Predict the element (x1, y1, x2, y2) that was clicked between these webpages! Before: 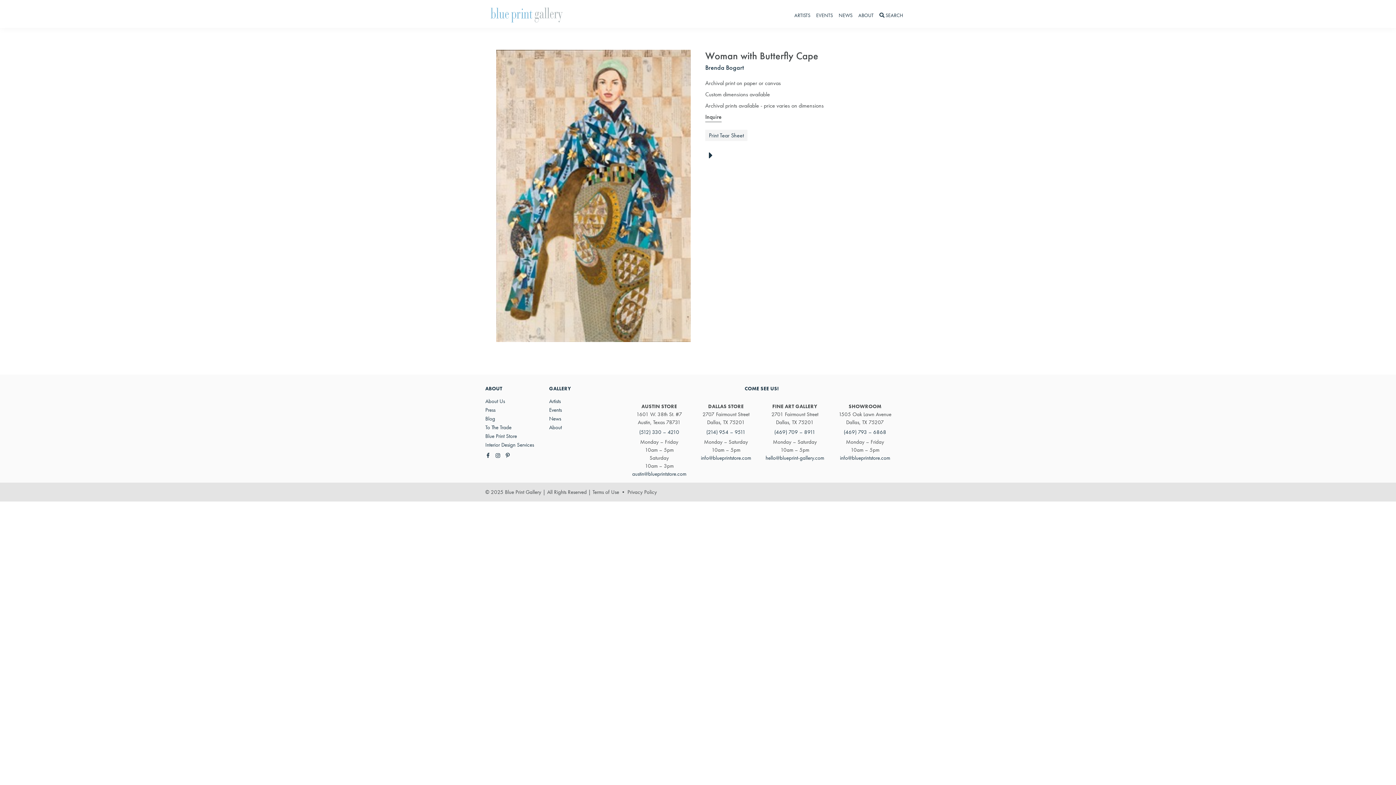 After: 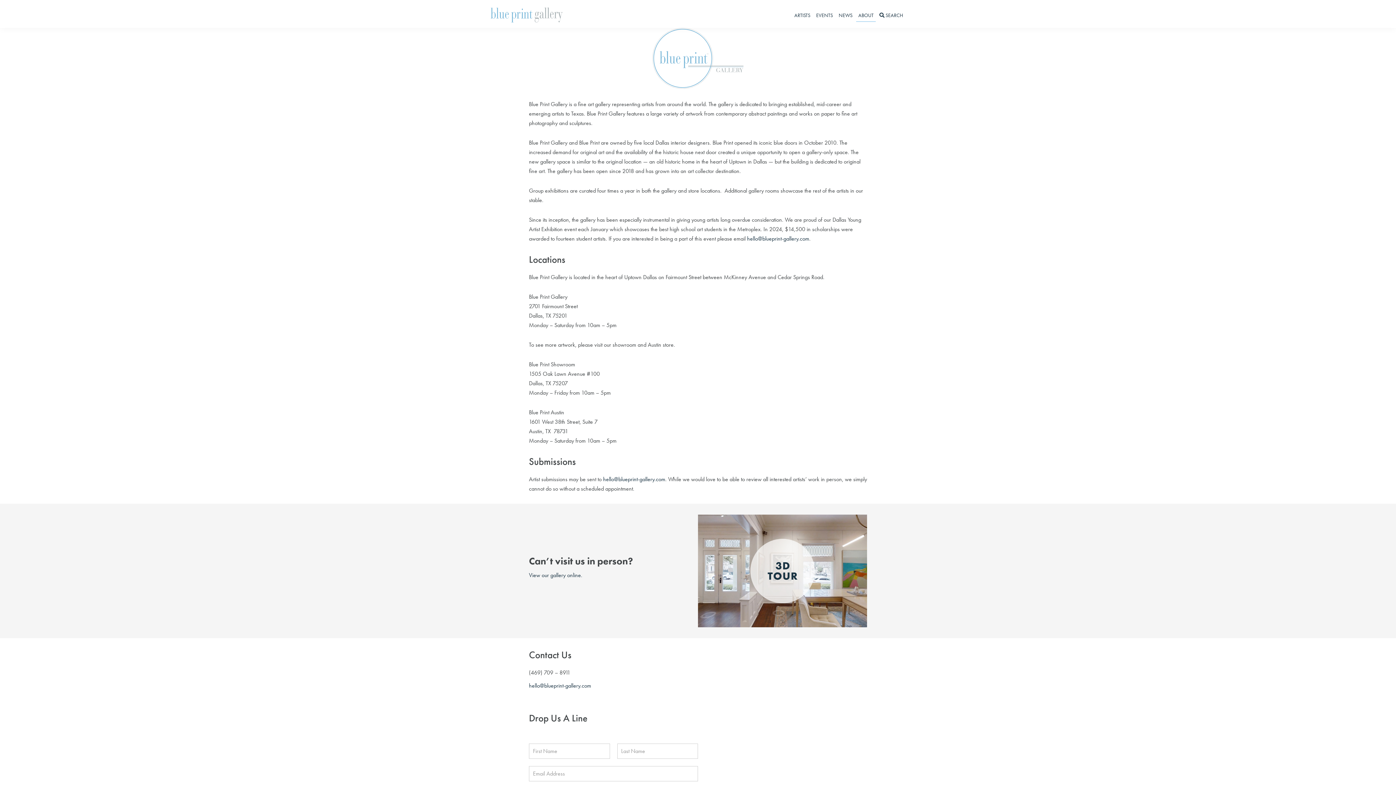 Action: label: About bbox: (549, 423, 562, 431)